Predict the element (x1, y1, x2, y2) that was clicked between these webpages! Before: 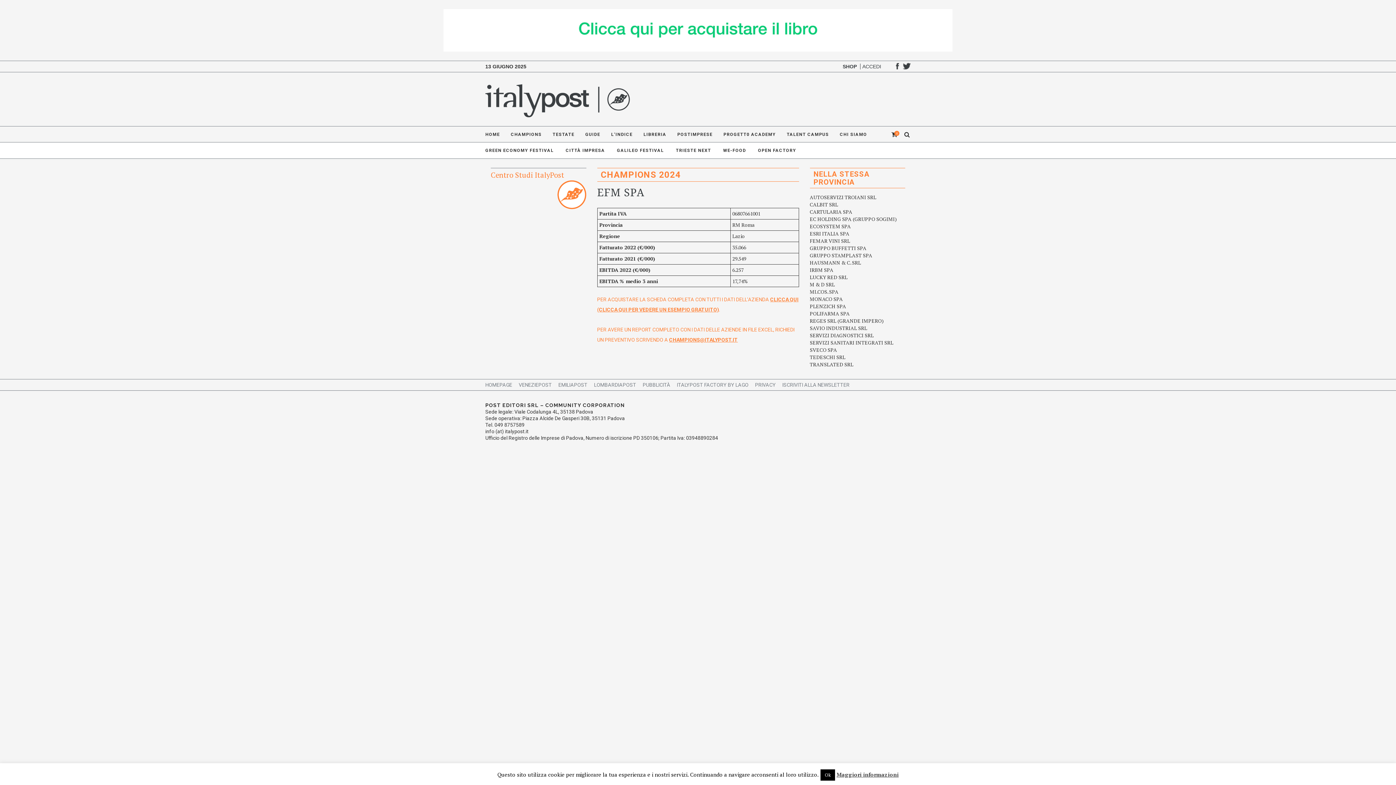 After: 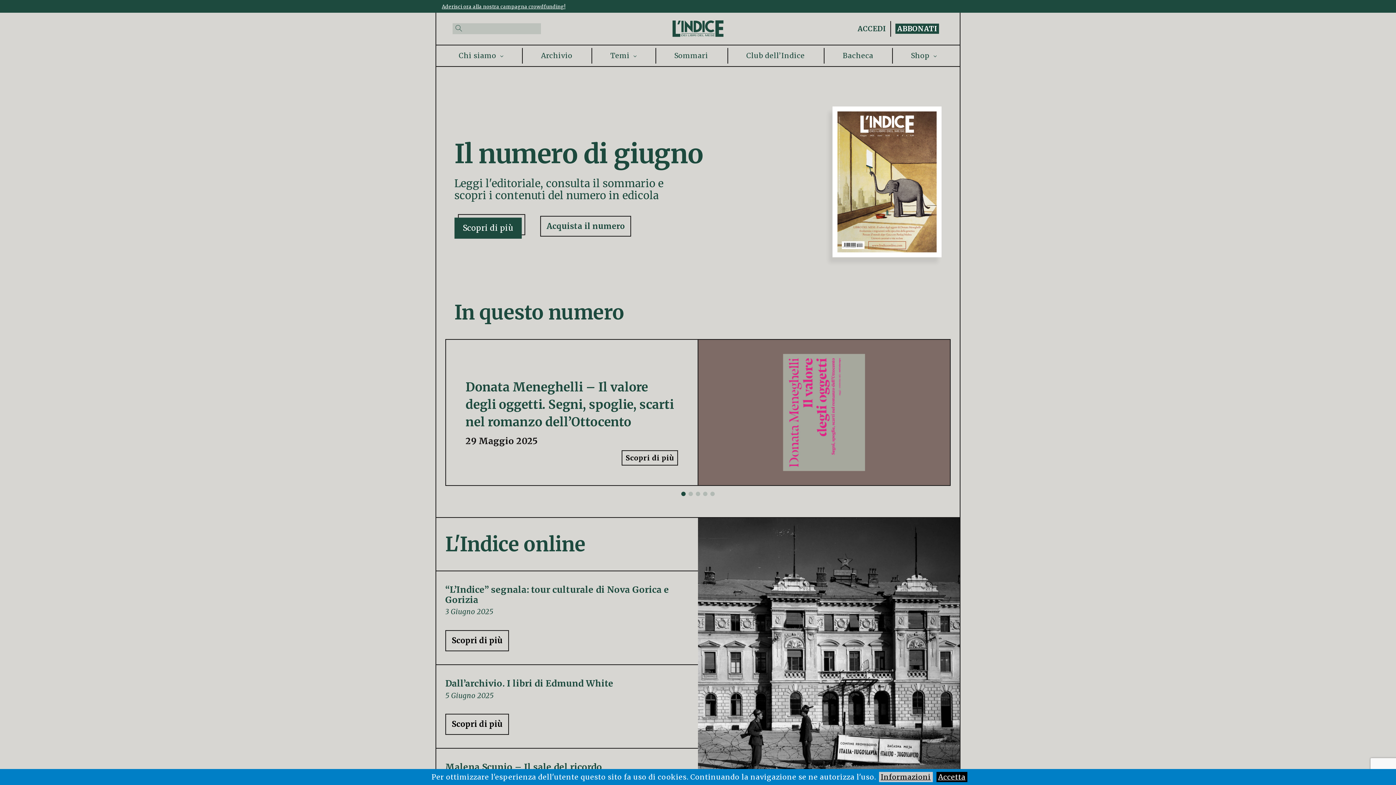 Action: bbox: (611, 126, 632, 142) label: L’INDICE